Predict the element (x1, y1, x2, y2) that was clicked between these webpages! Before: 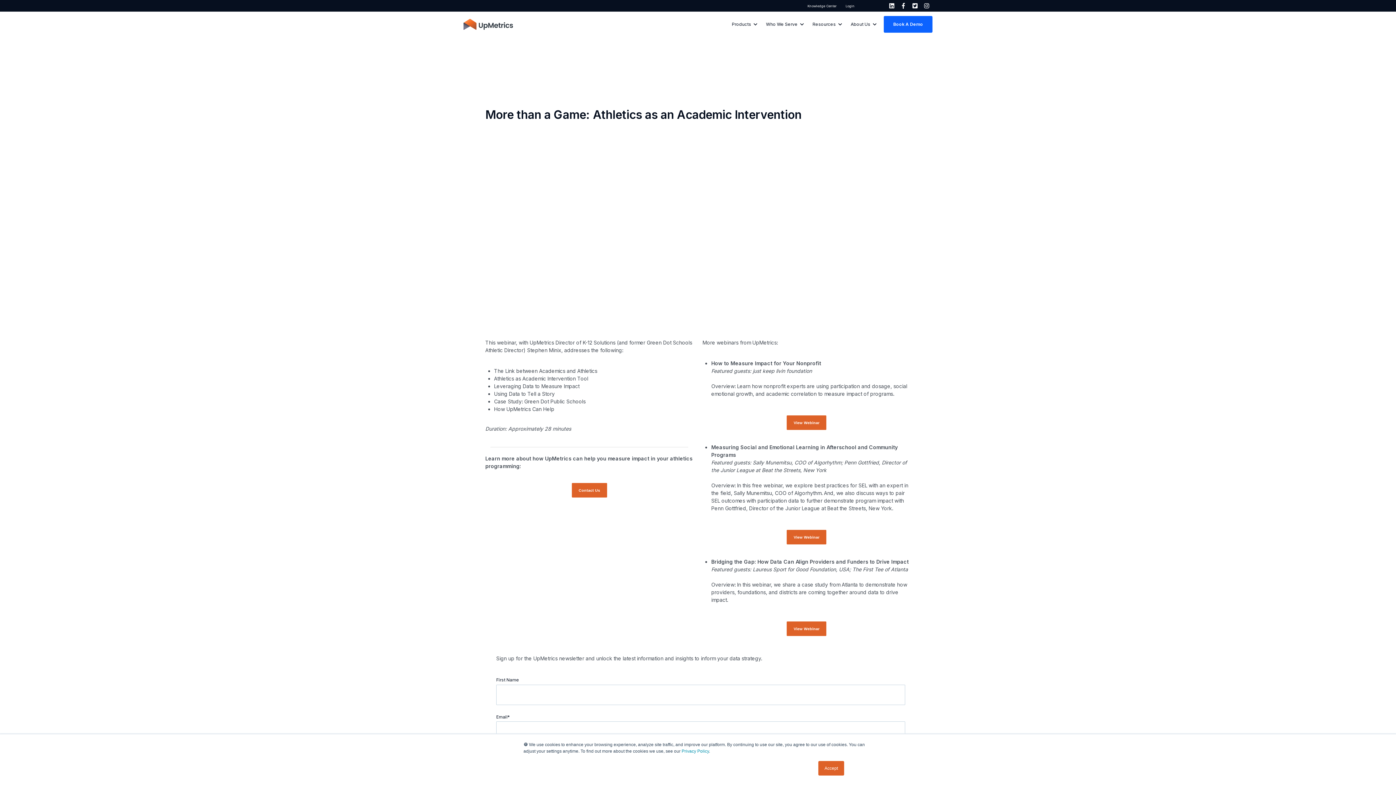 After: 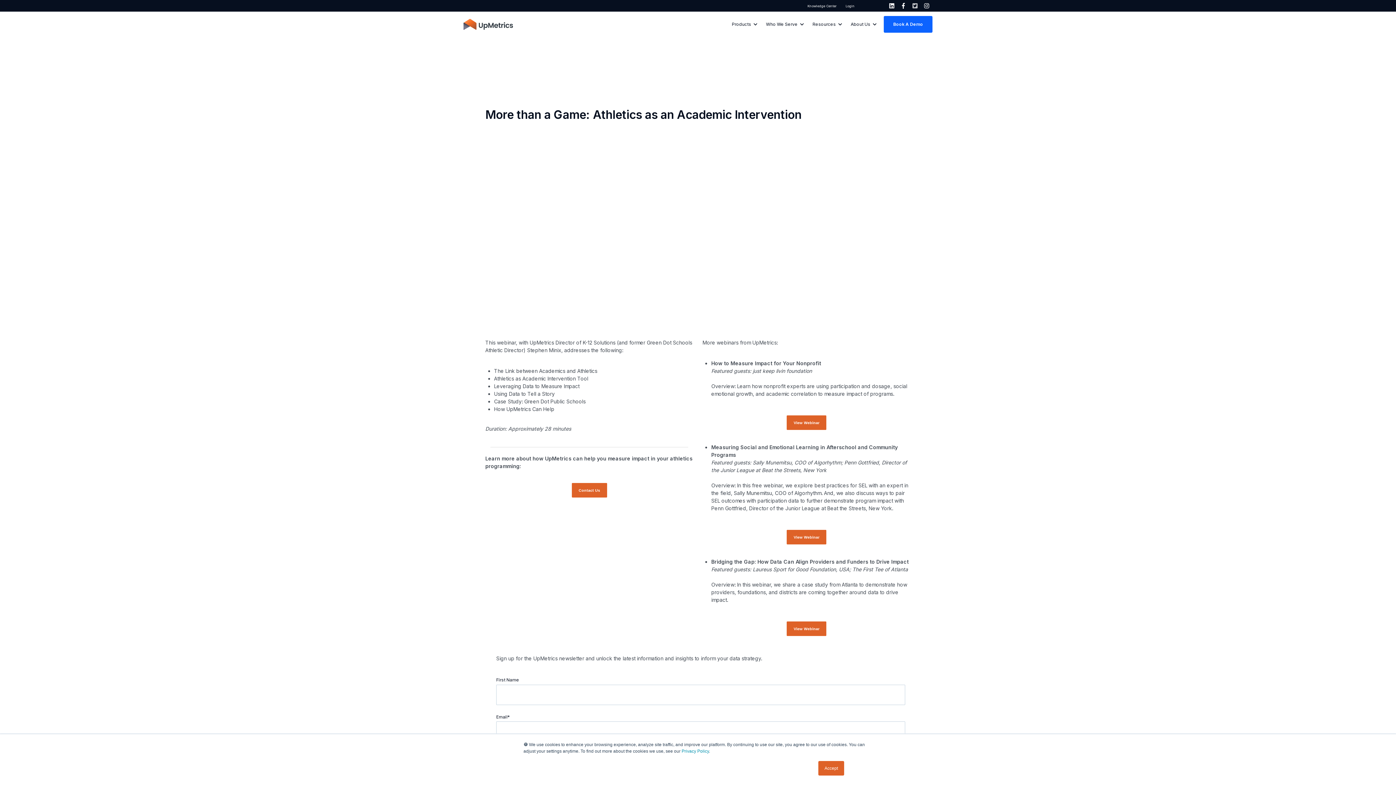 Action: bbox: (909, 0, 921, 11) label: Social link  (Opens in new tab)